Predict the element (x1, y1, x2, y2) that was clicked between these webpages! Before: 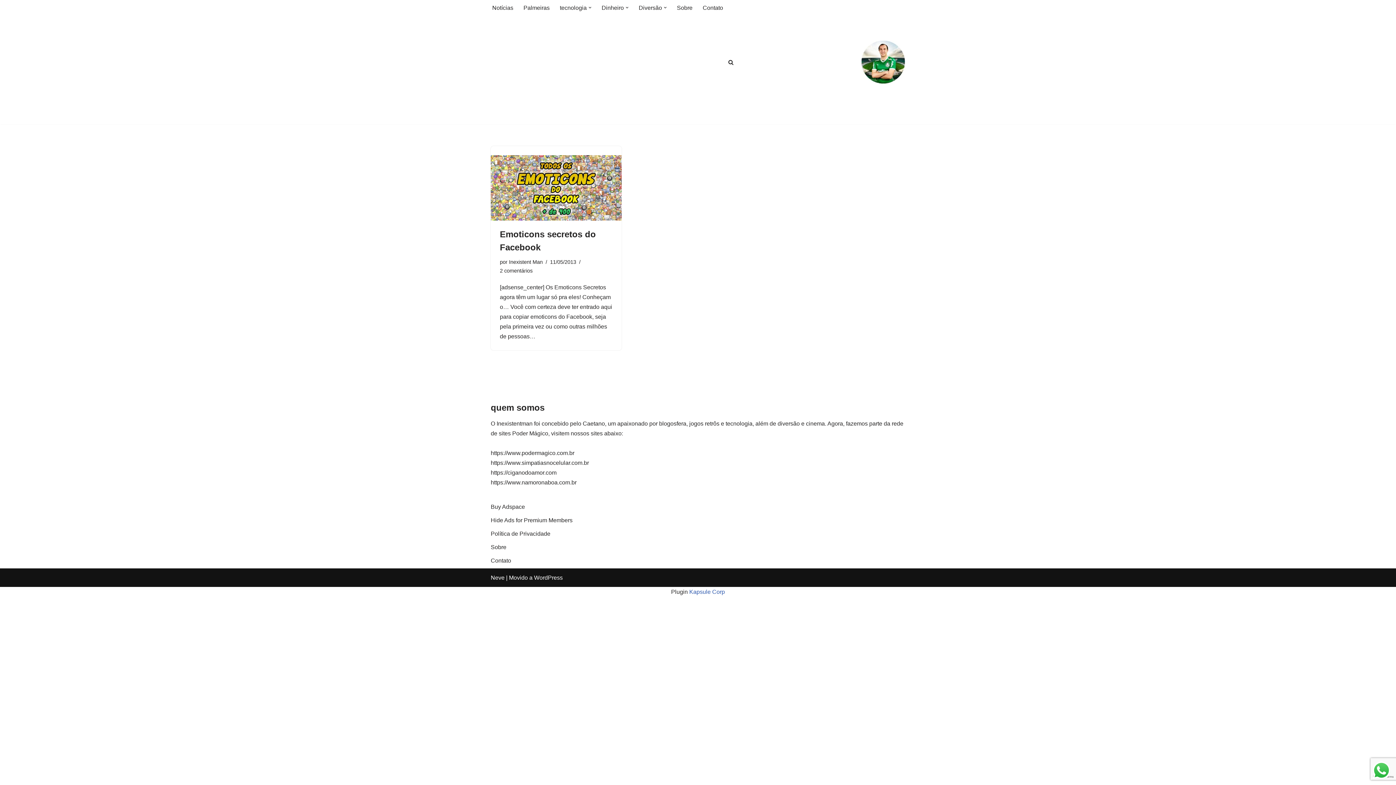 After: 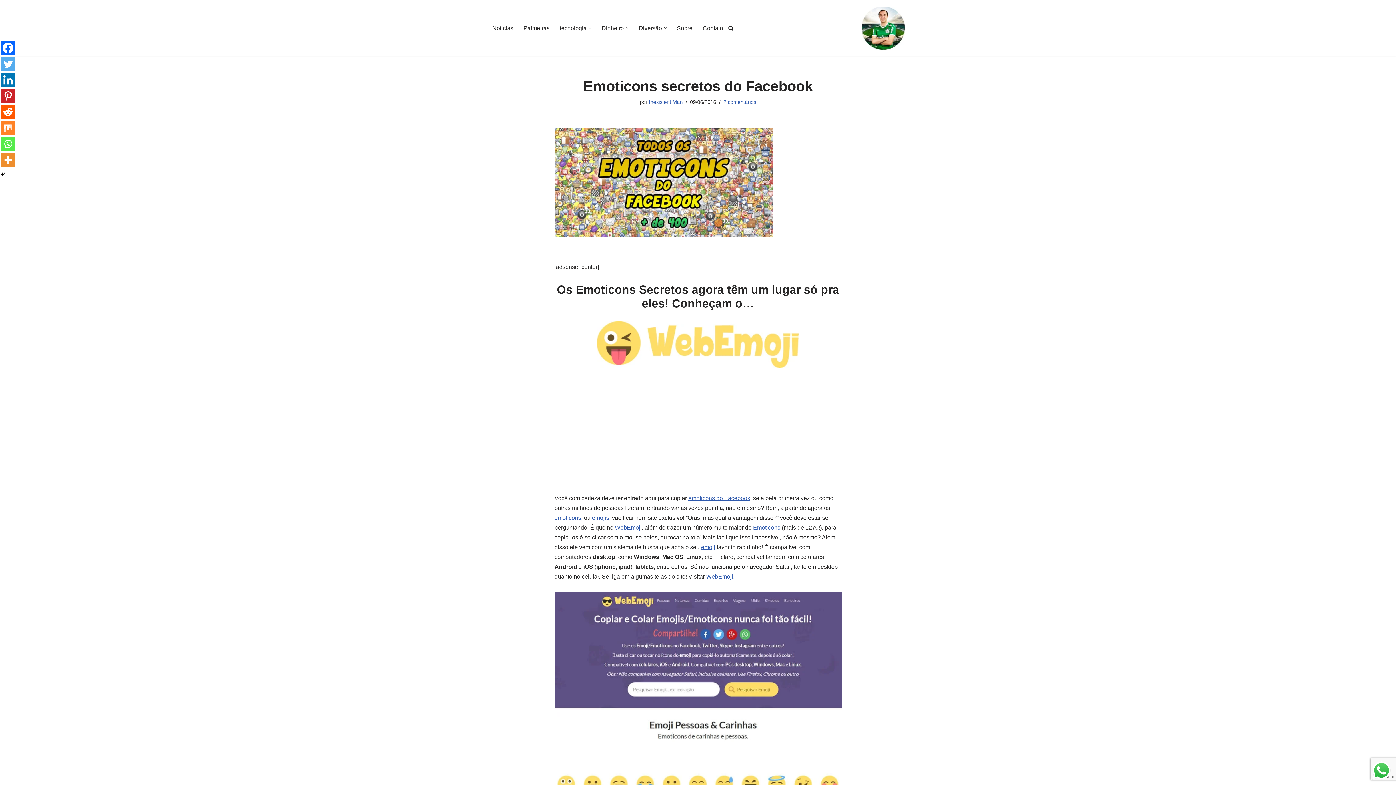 Action: label: 2 comentários bbox: (500, 268, 532, 273)